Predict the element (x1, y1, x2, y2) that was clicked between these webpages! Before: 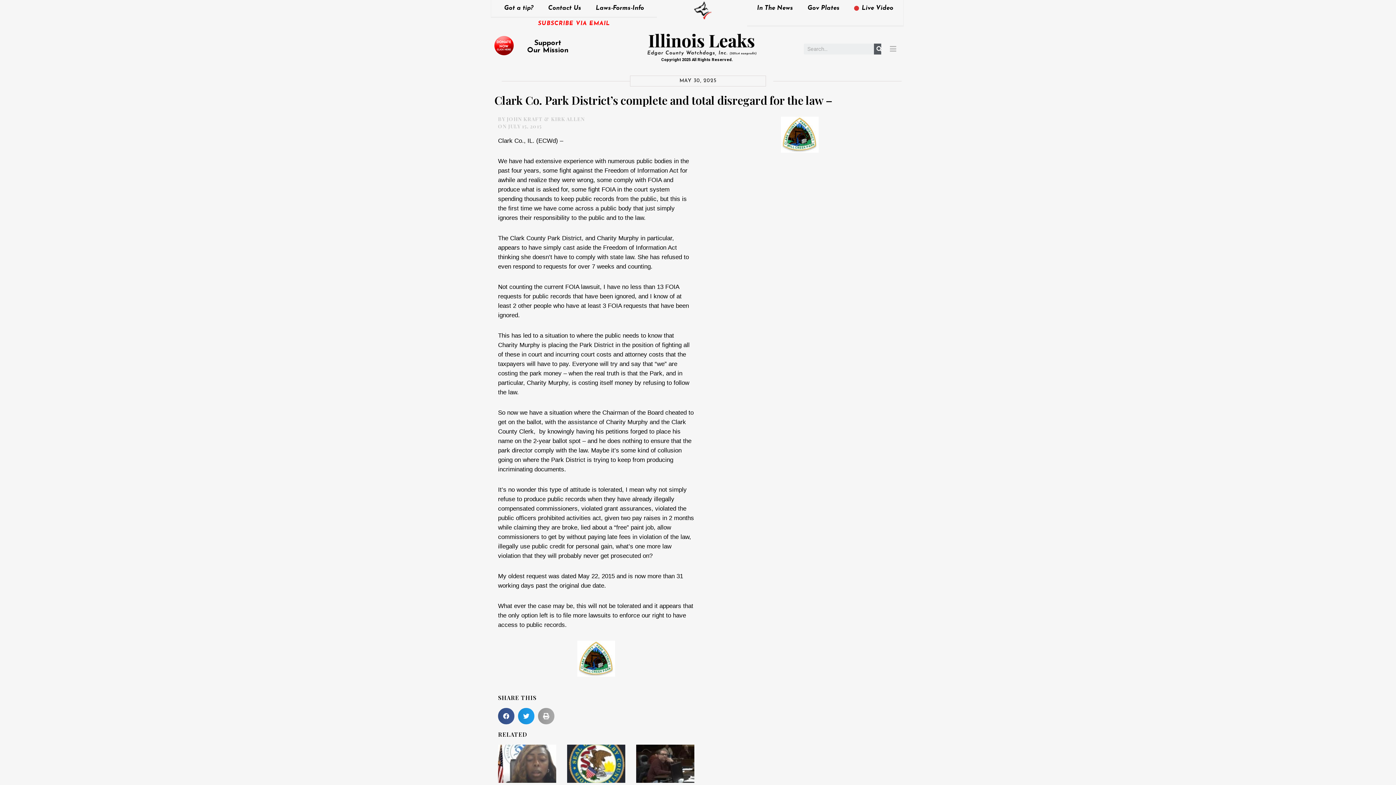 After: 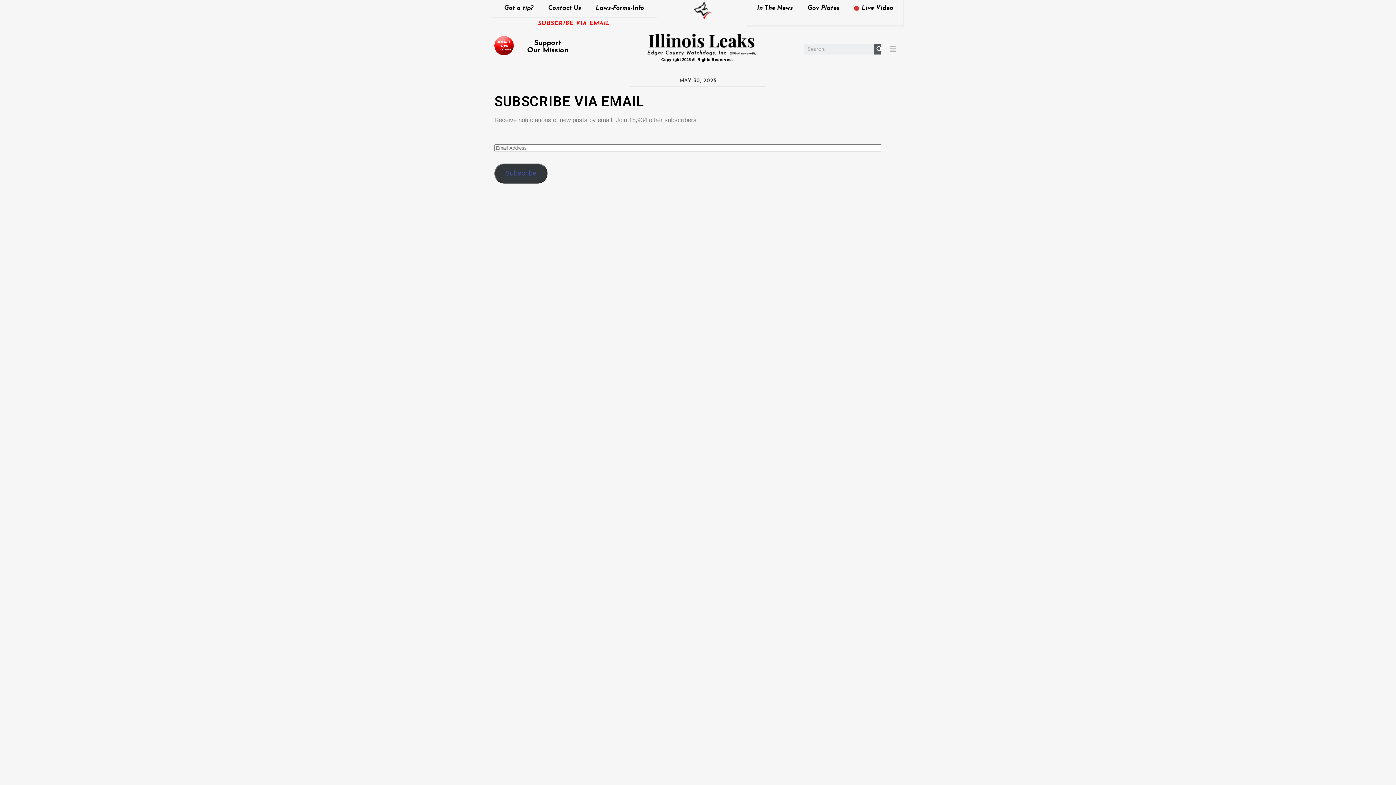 Action: label: SUBSCRIBE VIA EMAIL bbox: (538, 20, 610, 26)